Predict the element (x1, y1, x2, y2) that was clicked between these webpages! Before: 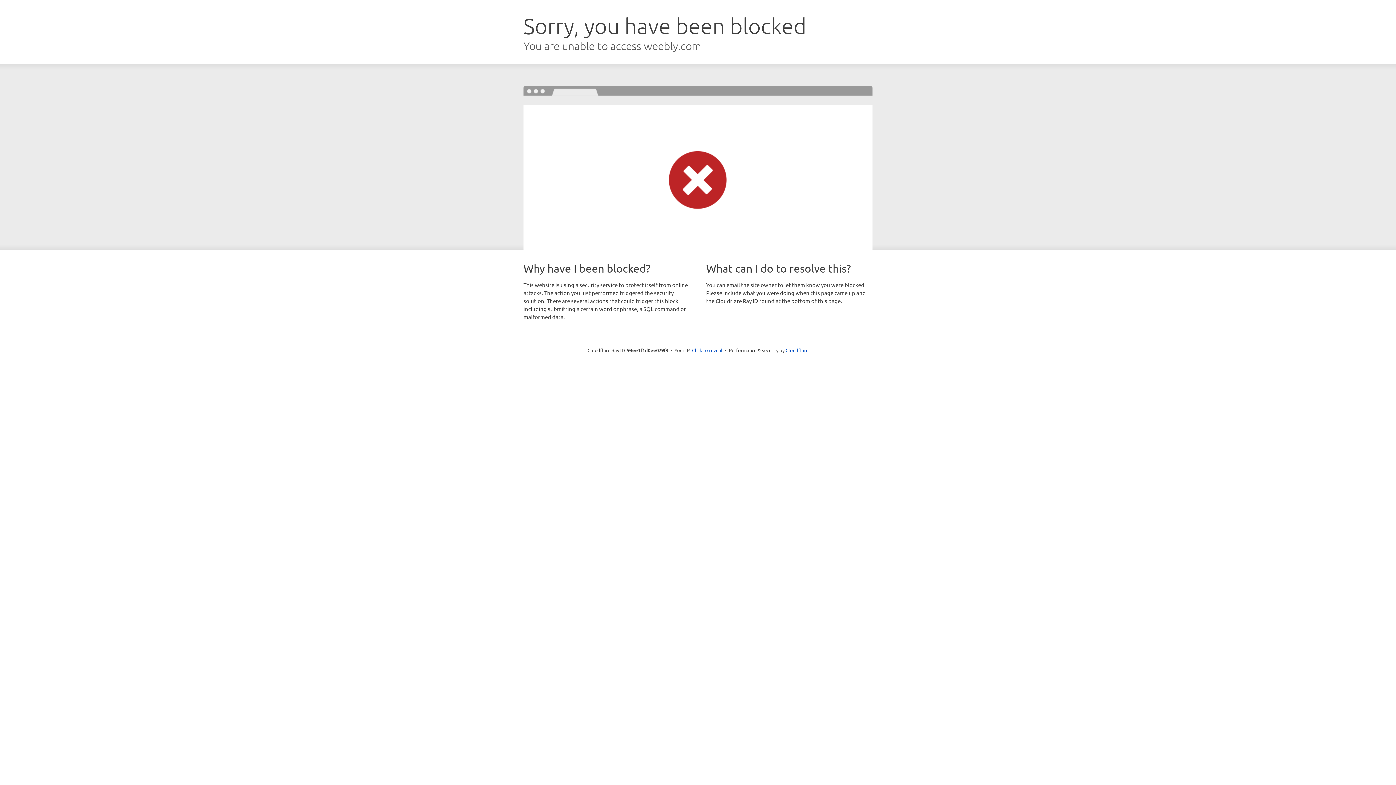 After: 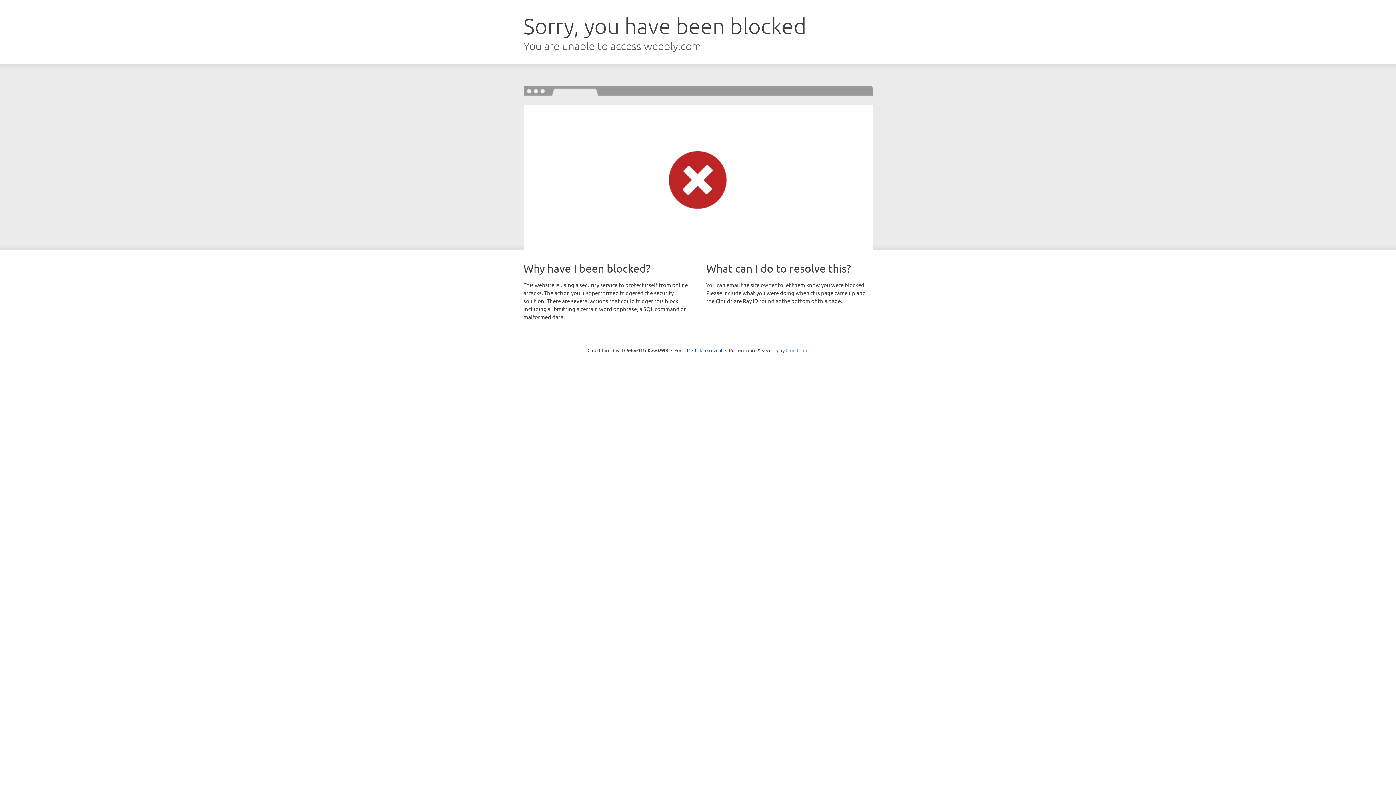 Action: label: Cloudflare bbox: (785, 347, 808, 353)